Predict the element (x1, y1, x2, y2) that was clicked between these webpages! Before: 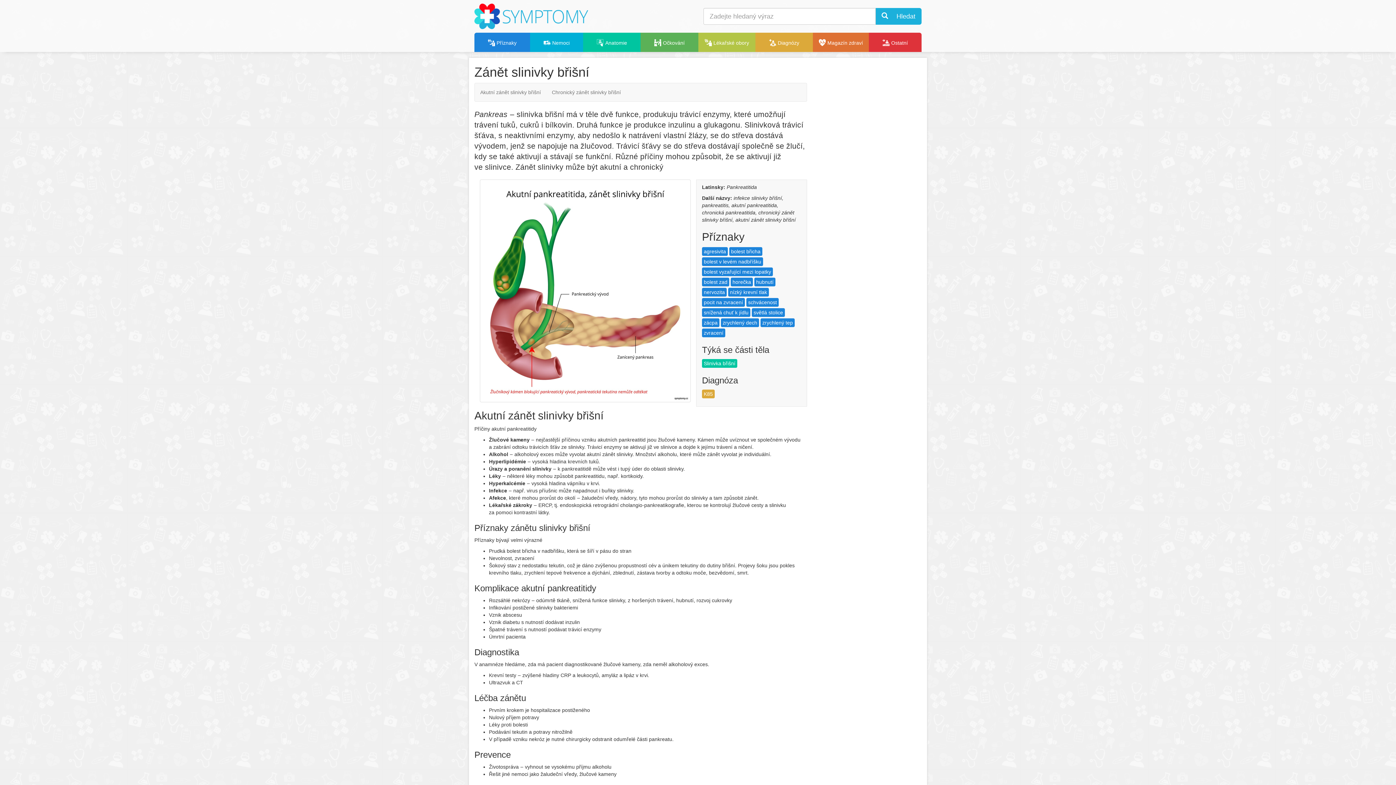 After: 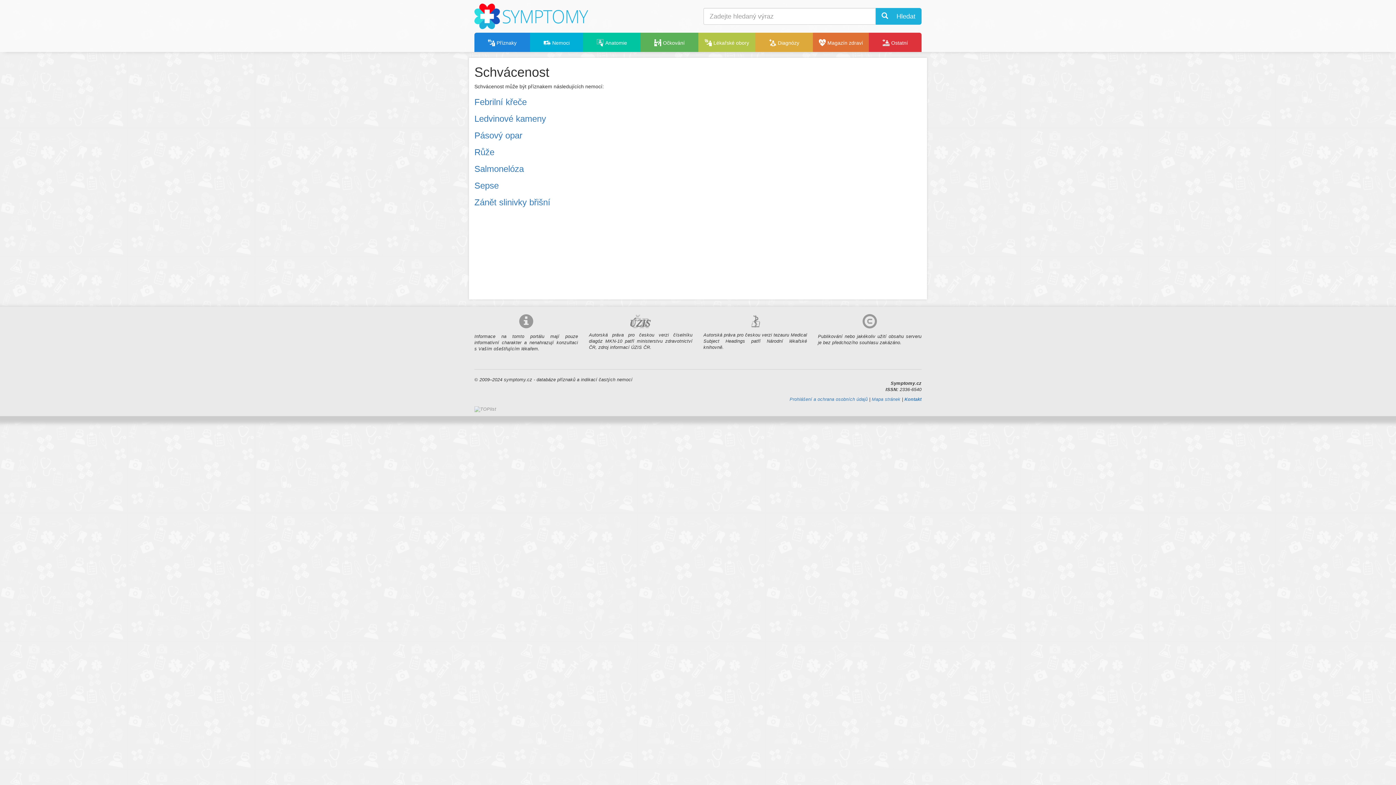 Action: bbox: (746, 298, 778, 306) label: schvácenost